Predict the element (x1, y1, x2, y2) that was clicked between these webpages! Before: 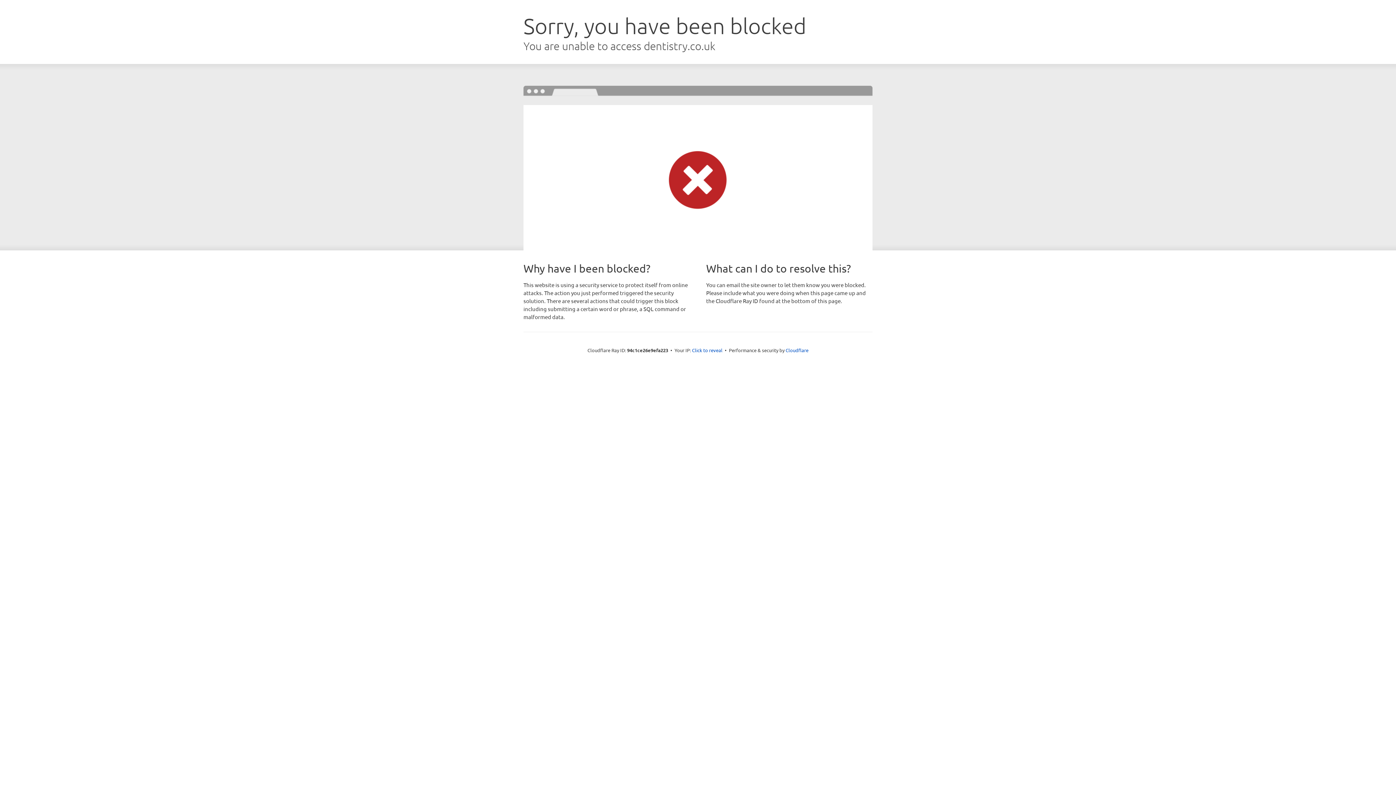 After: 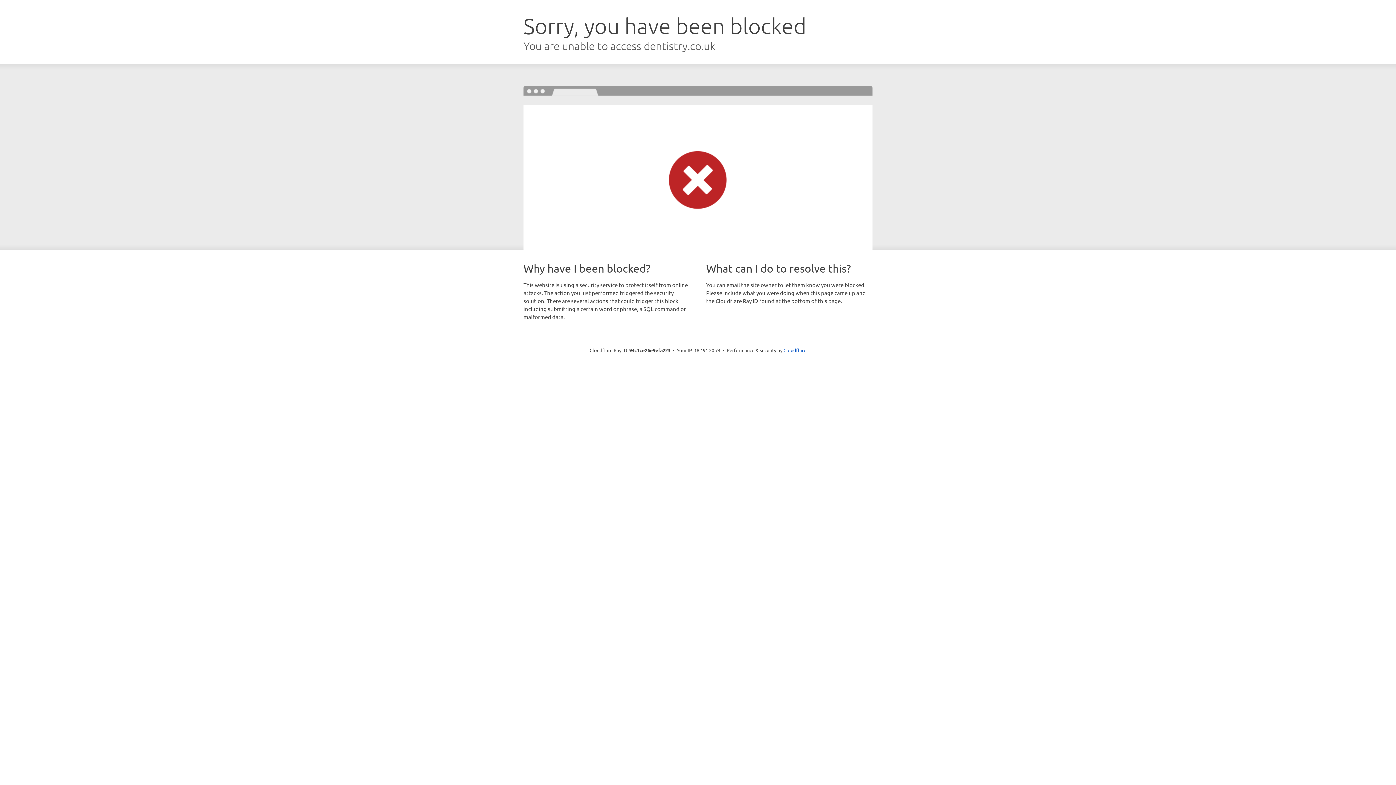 Action: label: Click to reveal bbox: (692, 346, 722, 353)